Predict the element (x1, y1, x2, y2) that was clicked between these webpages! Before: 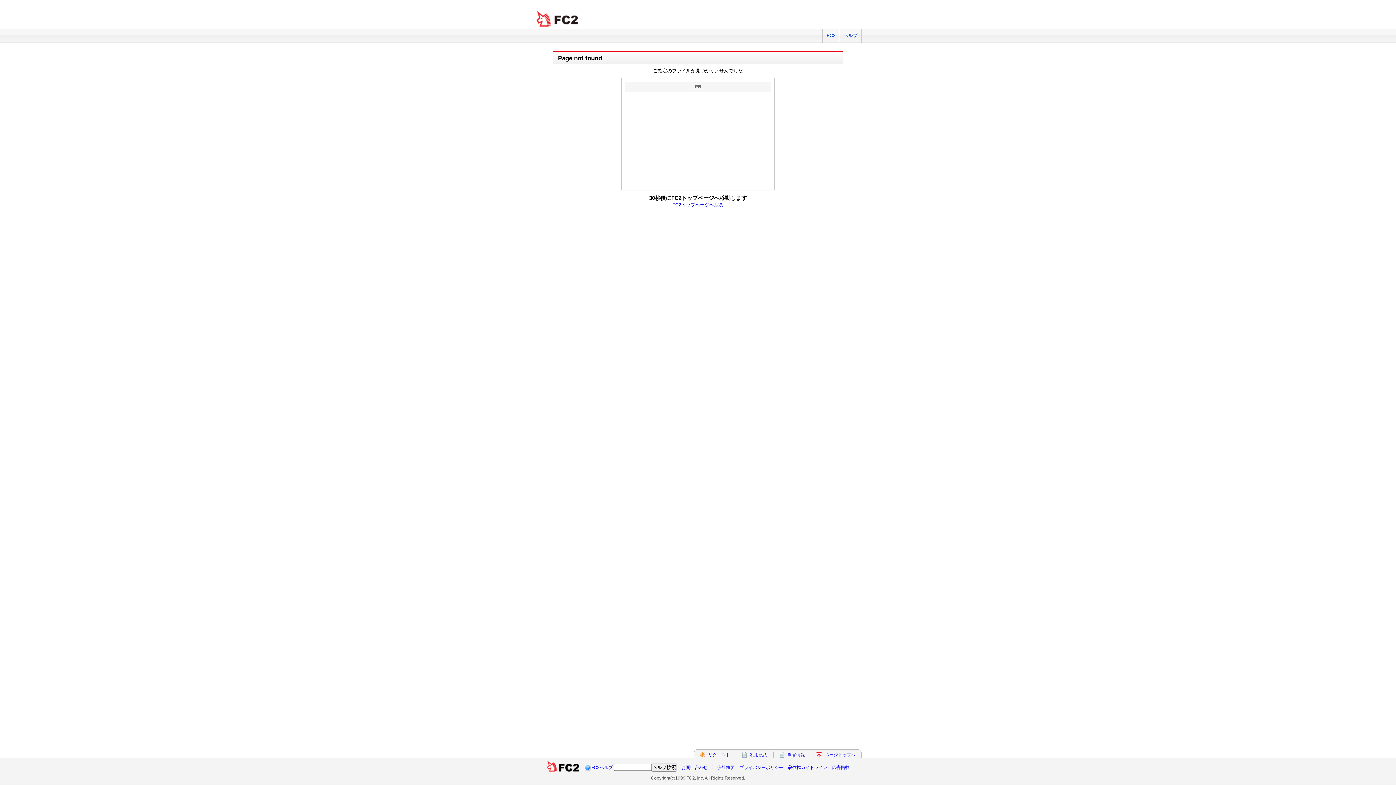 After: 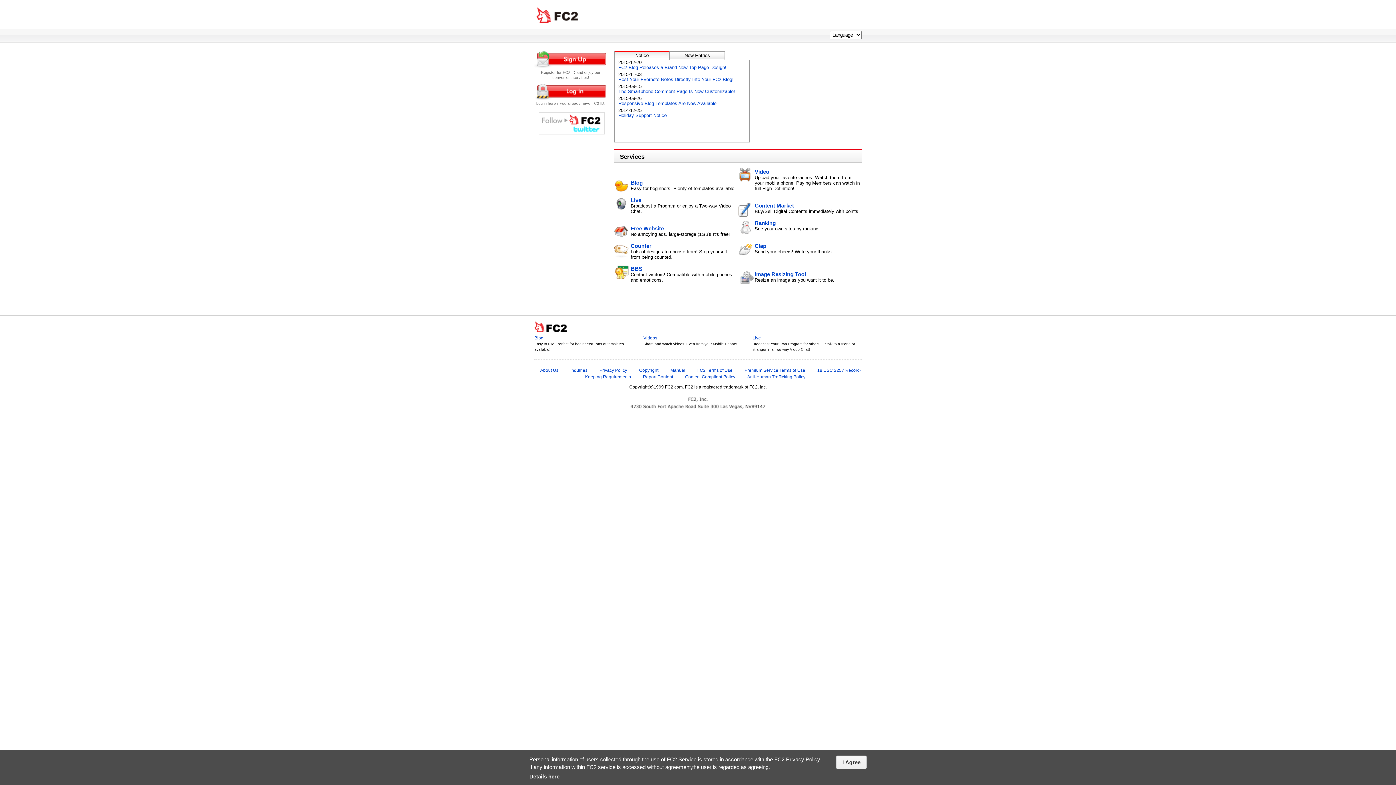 Action: bbox: (546, 765, 579, 770)